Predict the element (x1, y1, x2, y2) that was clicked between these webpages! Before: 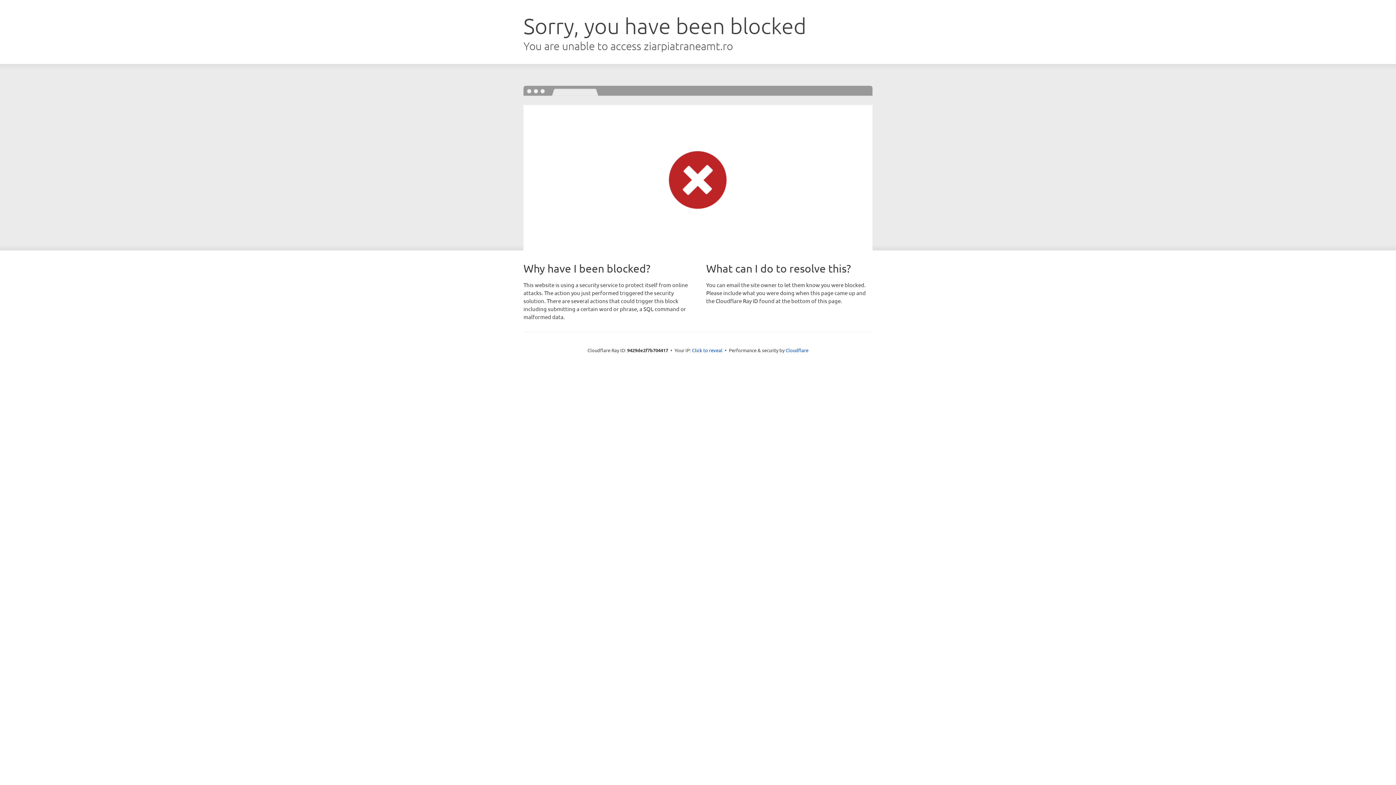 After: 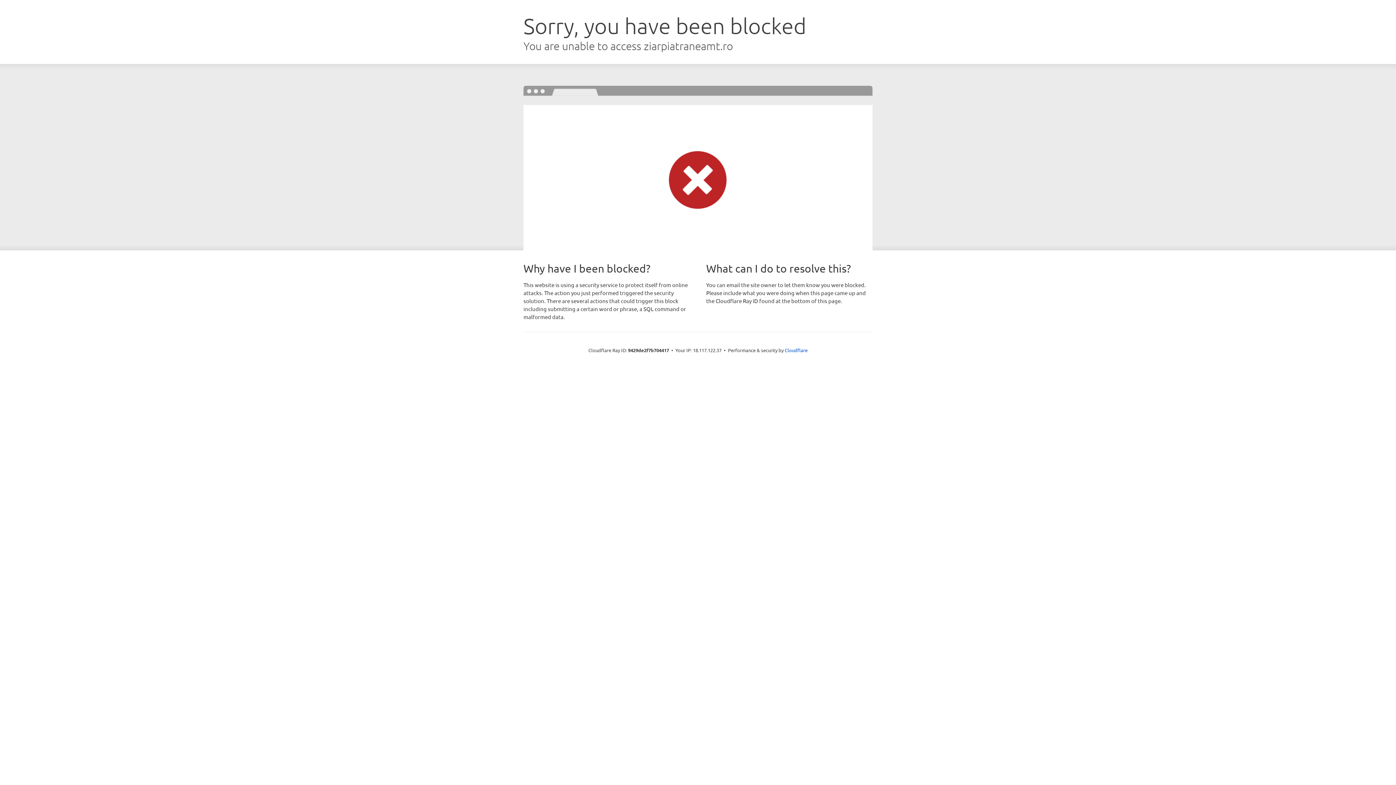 Action: label: Click to reveal bbox: (692, 346, 722, 353)